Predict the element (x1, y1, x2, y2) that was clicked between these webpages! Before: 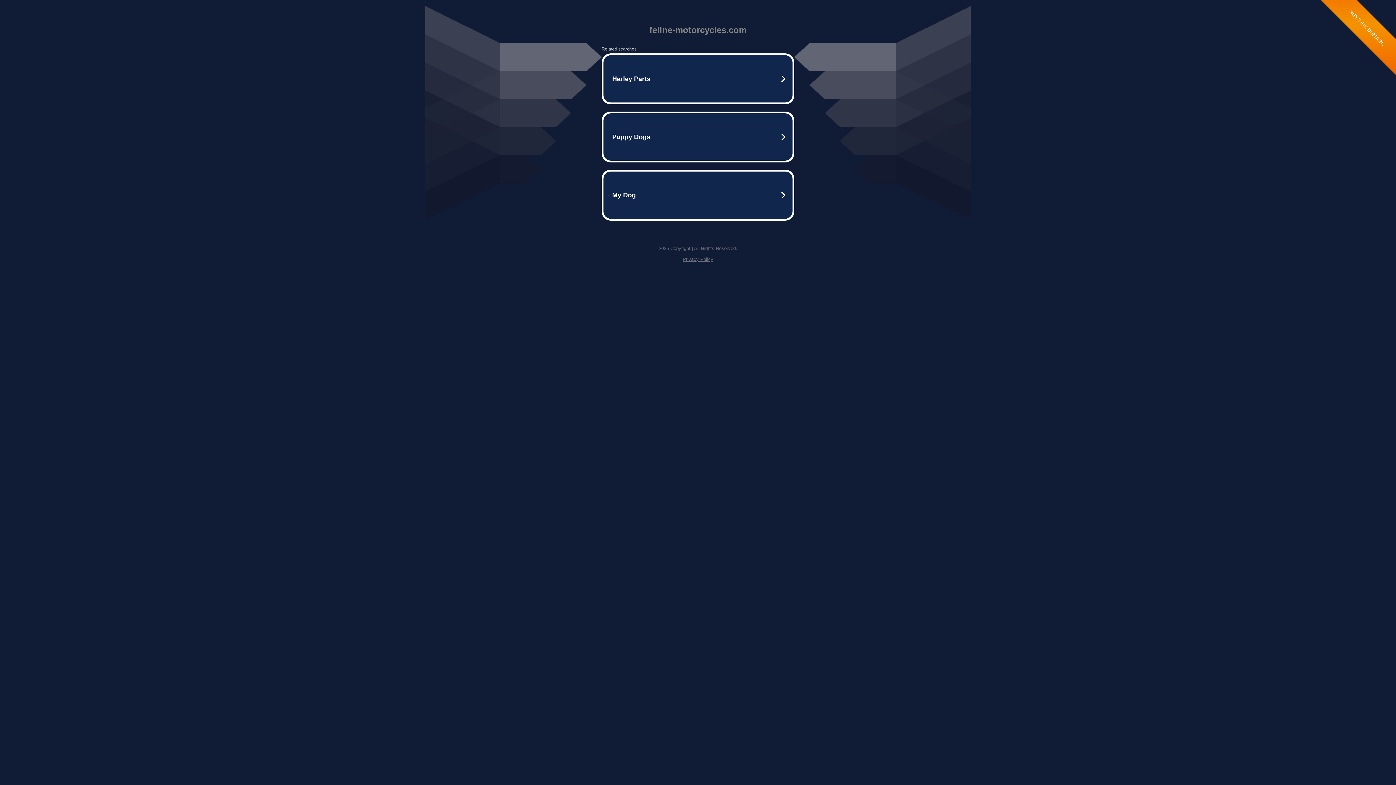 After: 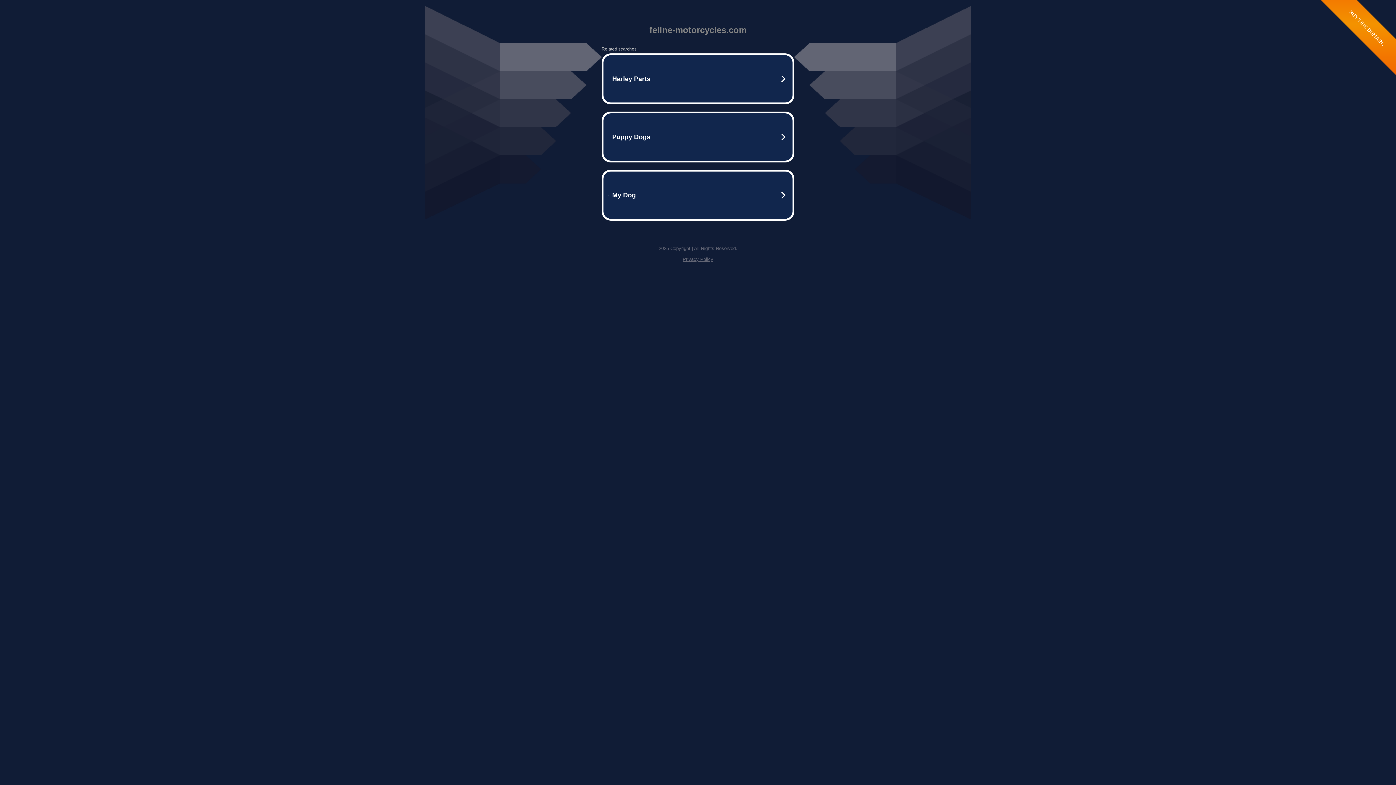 Action: label: Privacy Policy bbox: (682, 256, 713, 262)